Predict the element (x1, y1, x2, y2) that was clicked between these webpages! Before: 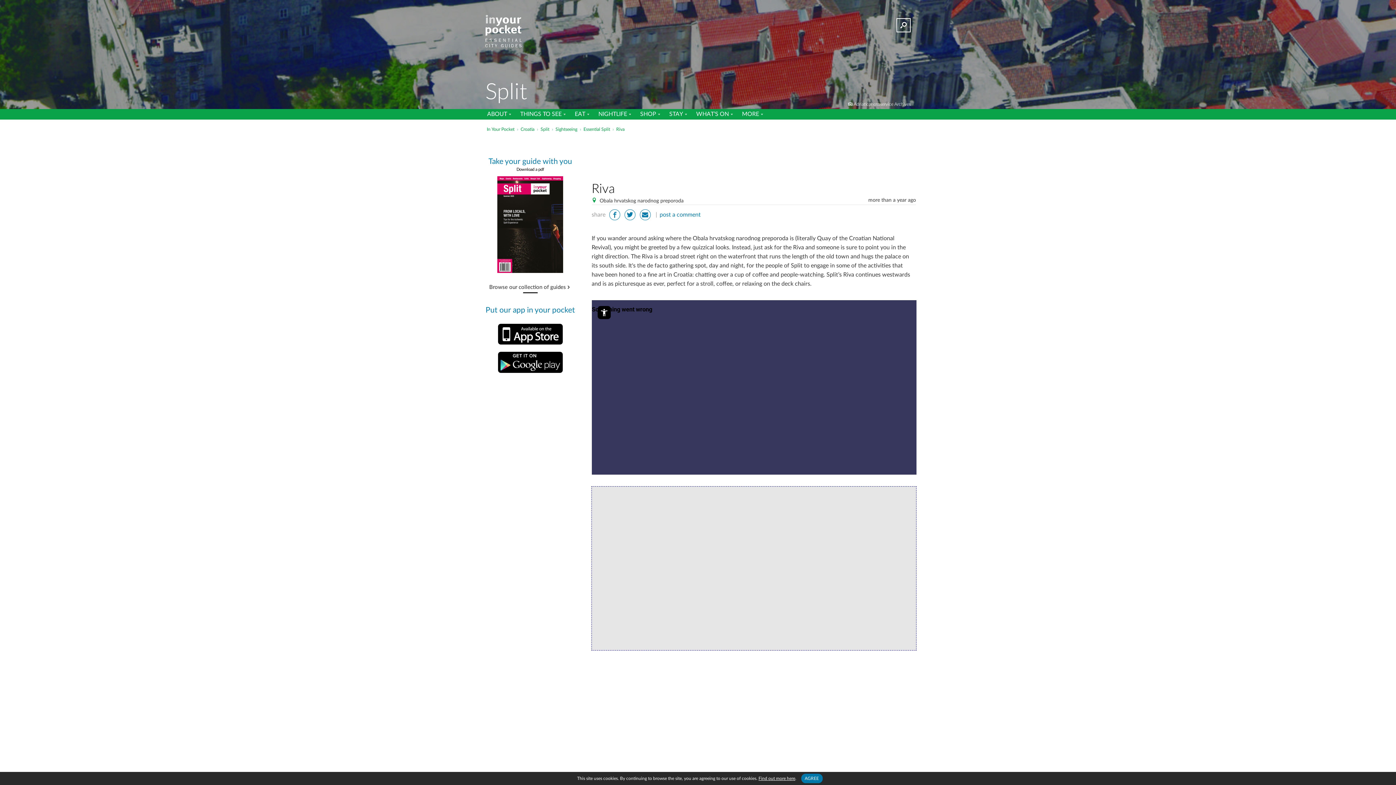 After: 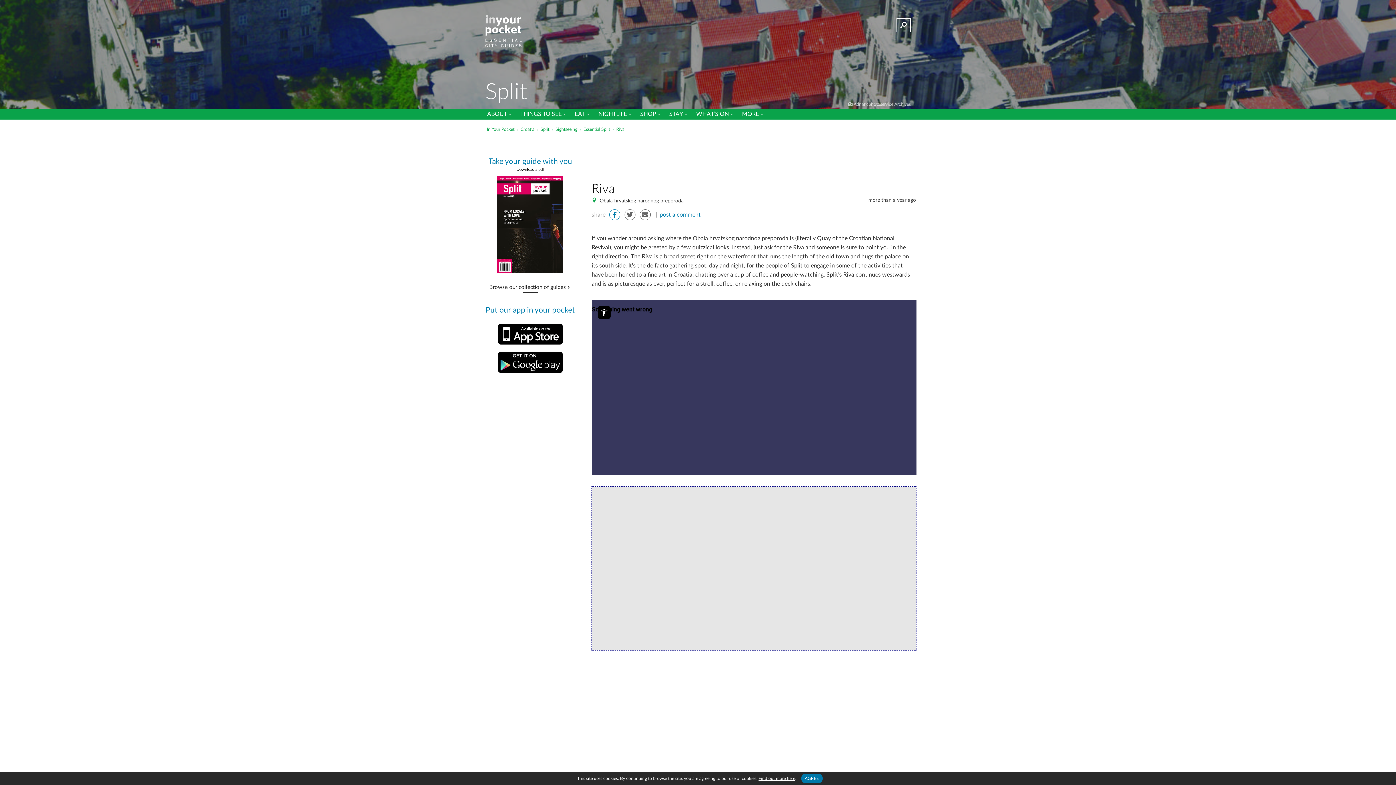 Action: bbox: (609, 209, 620, 220)